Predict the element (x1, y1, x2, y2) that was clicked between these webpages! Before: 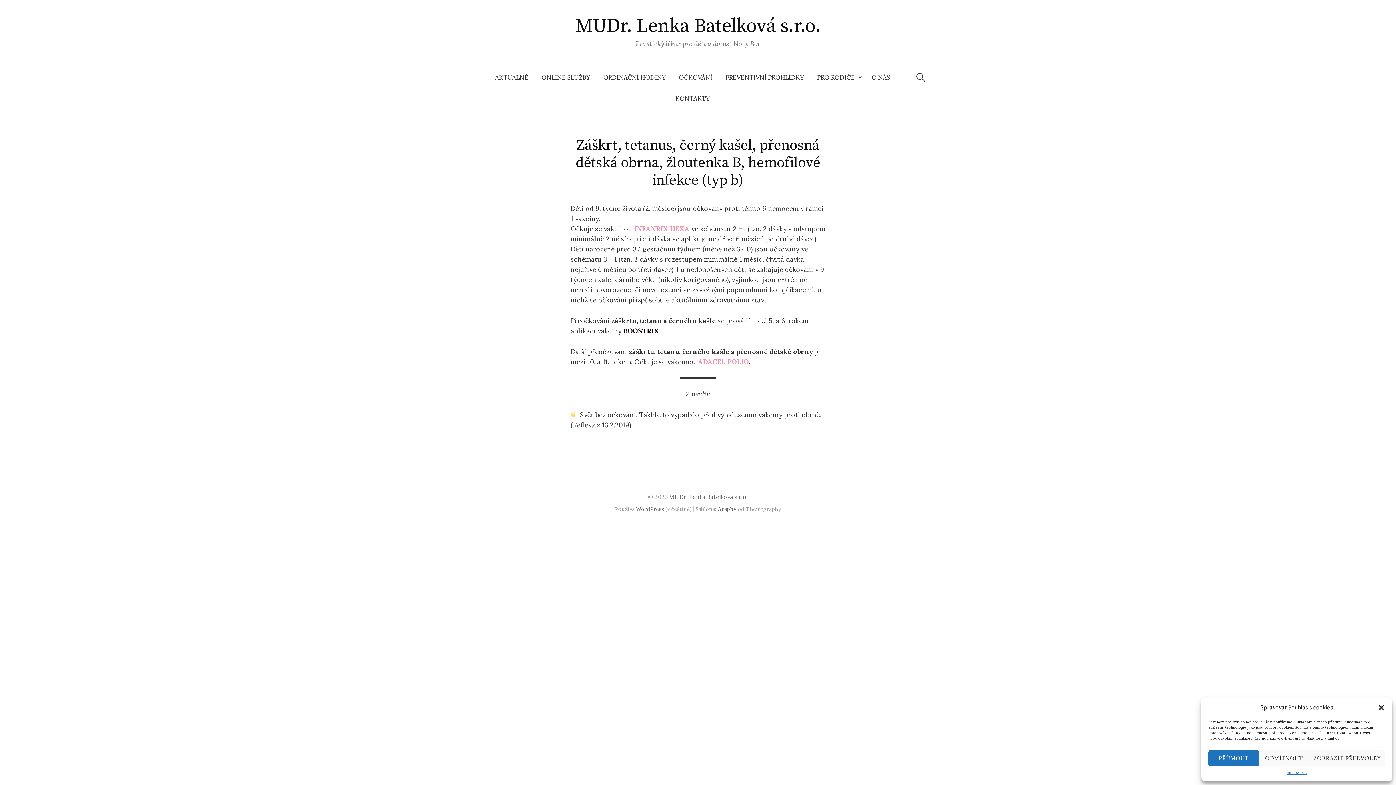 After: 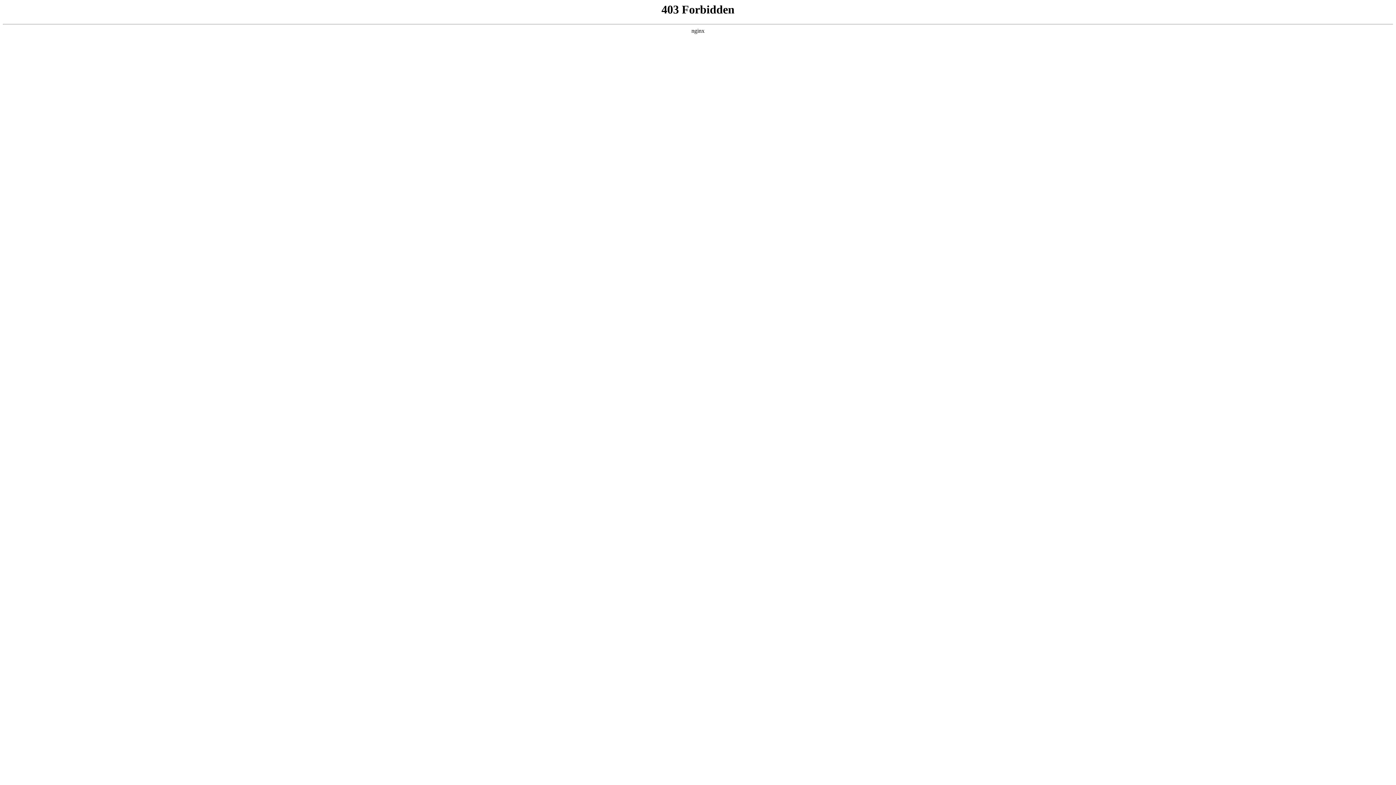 Action: bbox: (636, 505, 664, 512) label: WordPress